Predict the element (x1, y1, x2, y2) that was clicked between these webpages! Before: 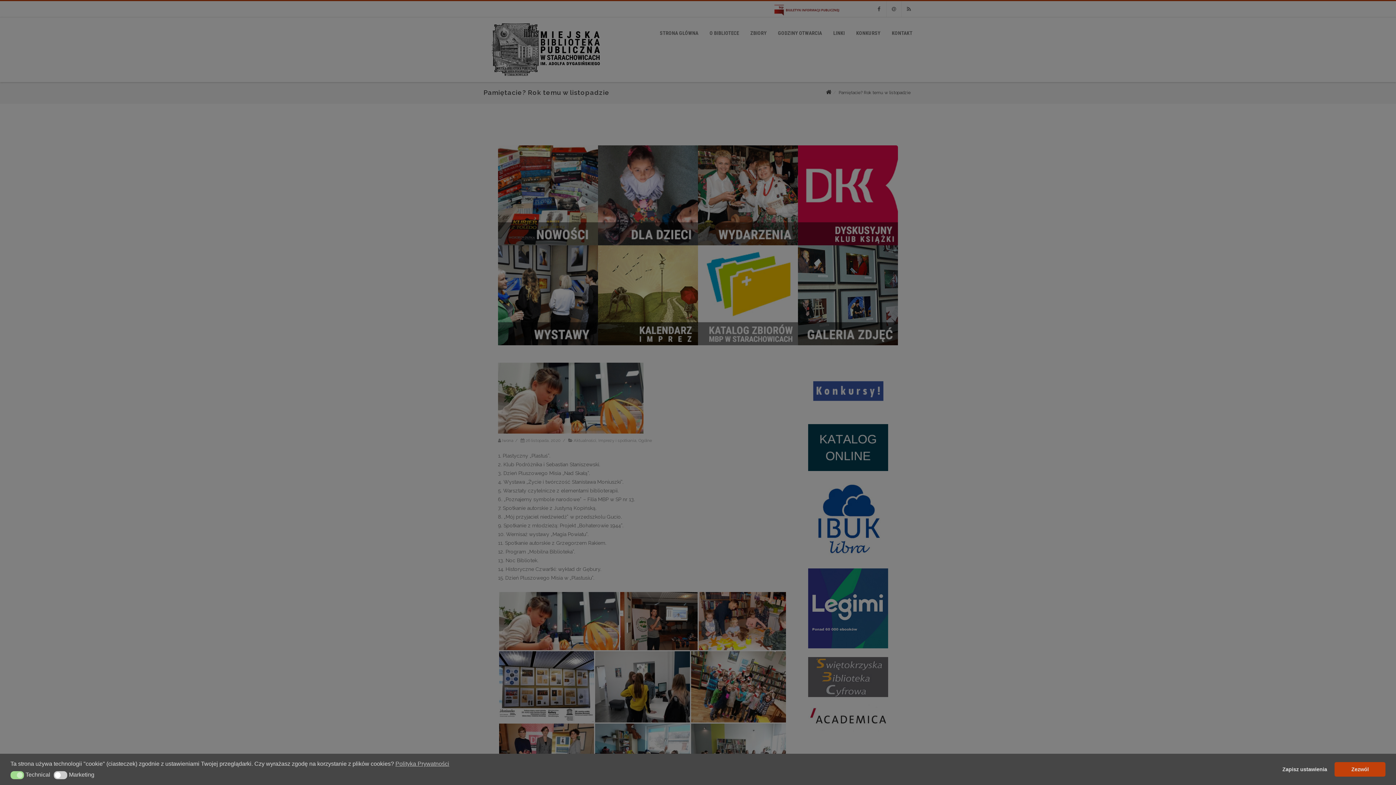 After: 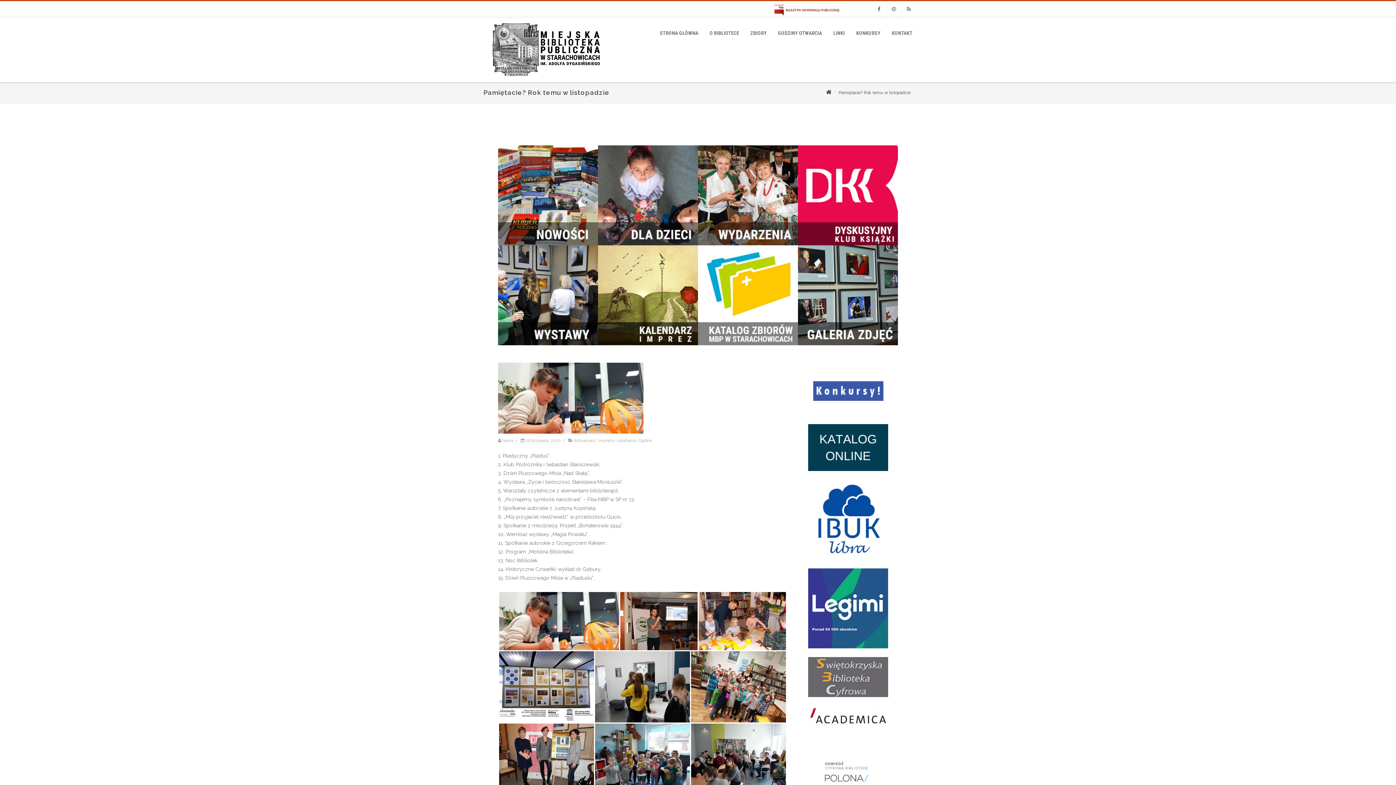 Action: label: Zapisz ustawienia bbox: (1277, 762, 1332, 776)